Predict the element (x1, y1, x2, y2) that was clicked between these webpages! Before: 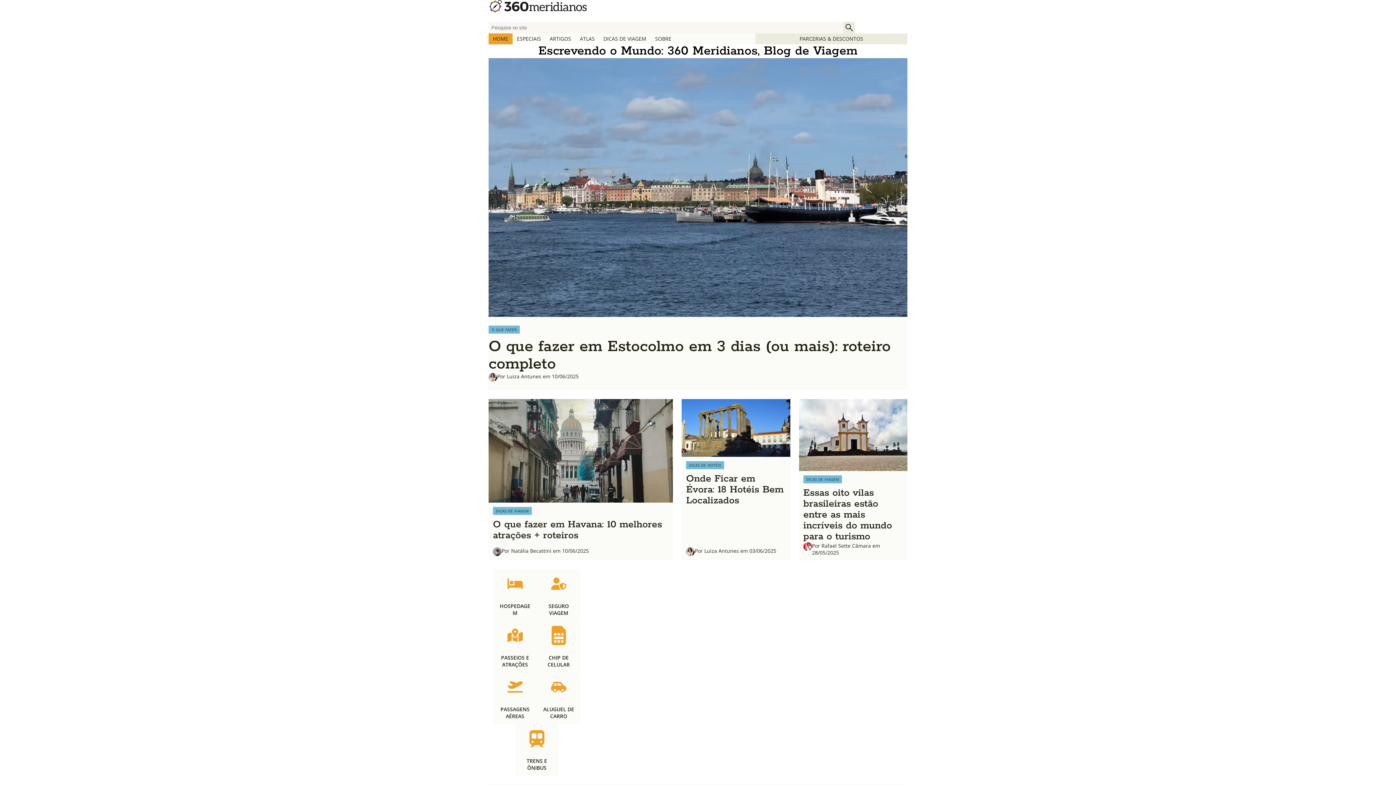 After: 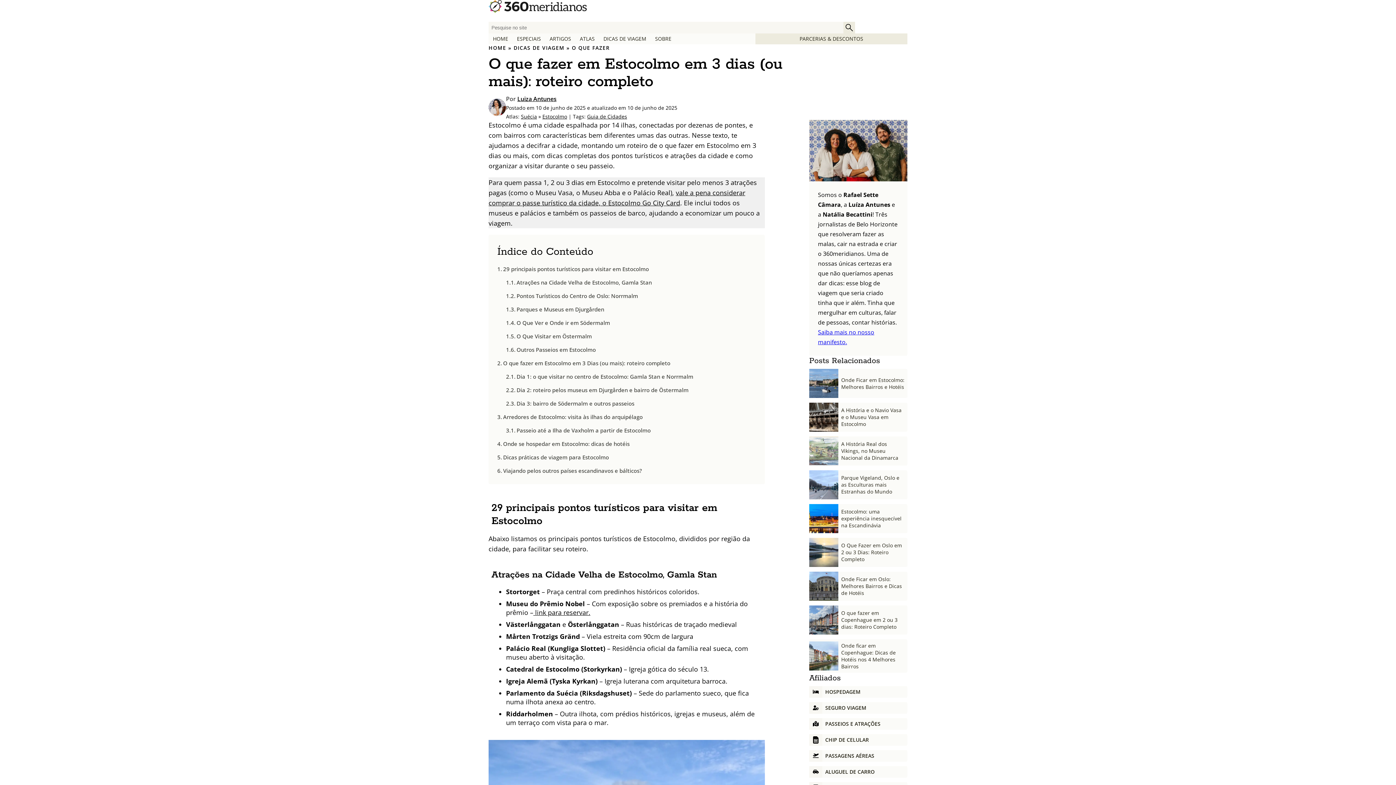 Action: label: O QUE FAZER
O que fazer em Estocolmo em 3 dias (ou mais): roteiro completo
Por Luiza Antunes em 10/06/2025 bbox: (488, 58, 907, 390)